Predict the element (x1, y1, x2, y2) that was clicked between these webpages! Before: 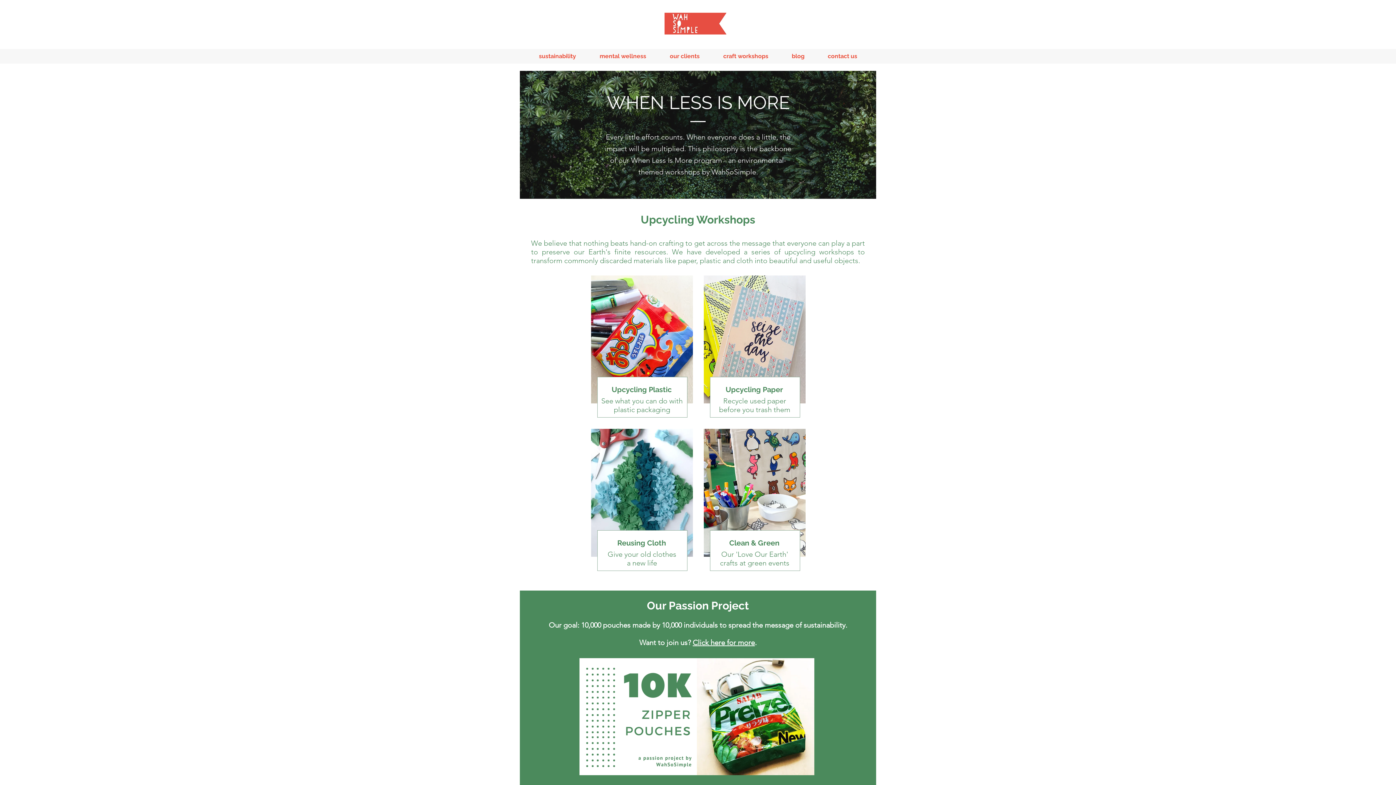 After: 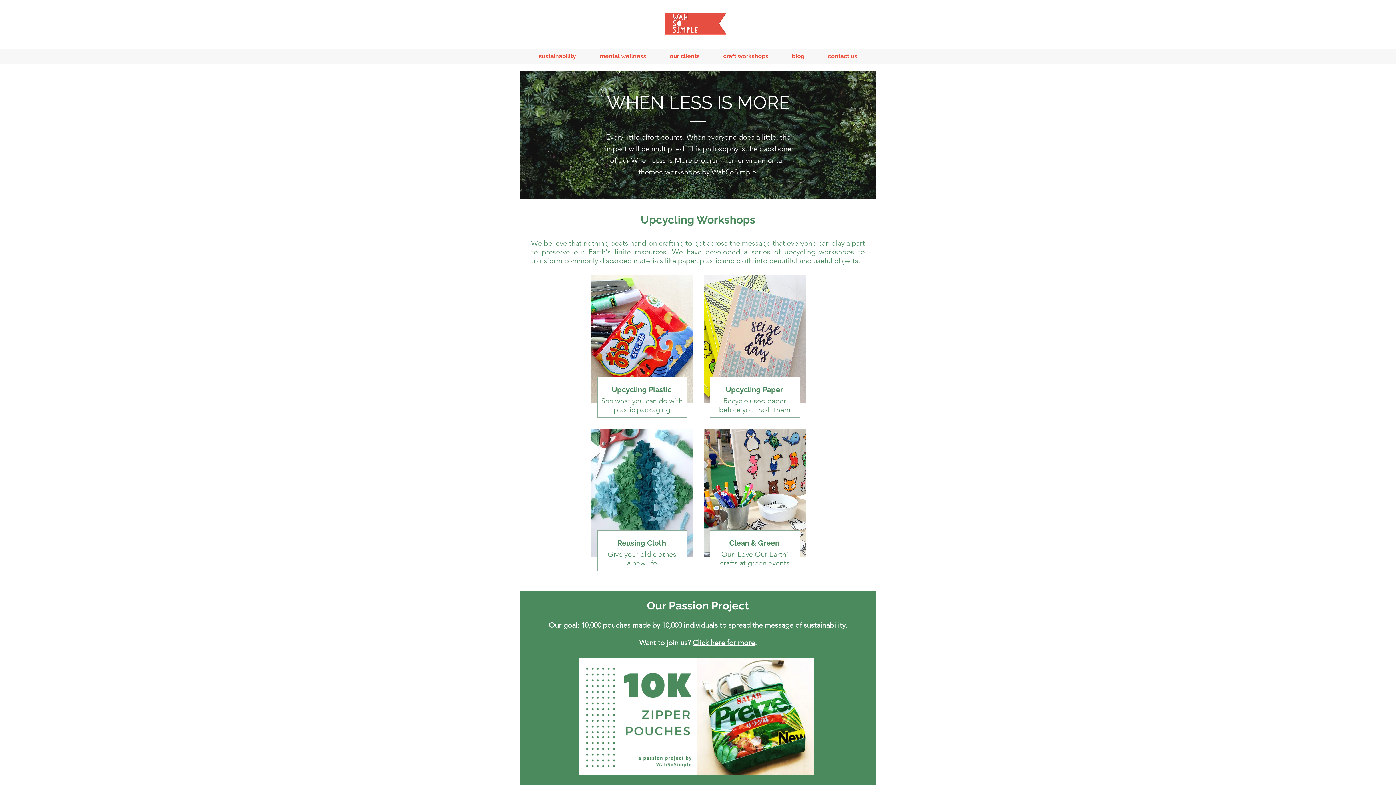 Action: bbox: (704, 429, 805, 557)